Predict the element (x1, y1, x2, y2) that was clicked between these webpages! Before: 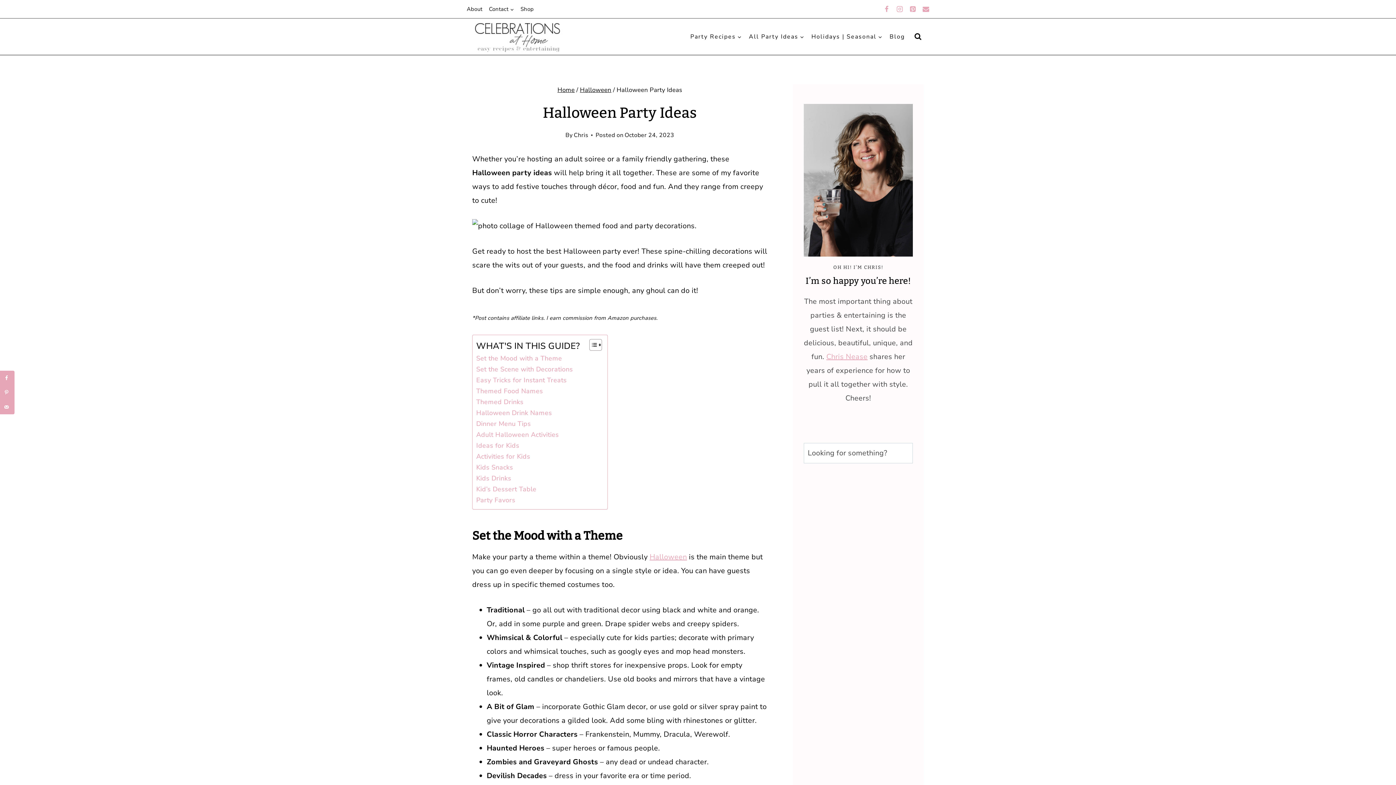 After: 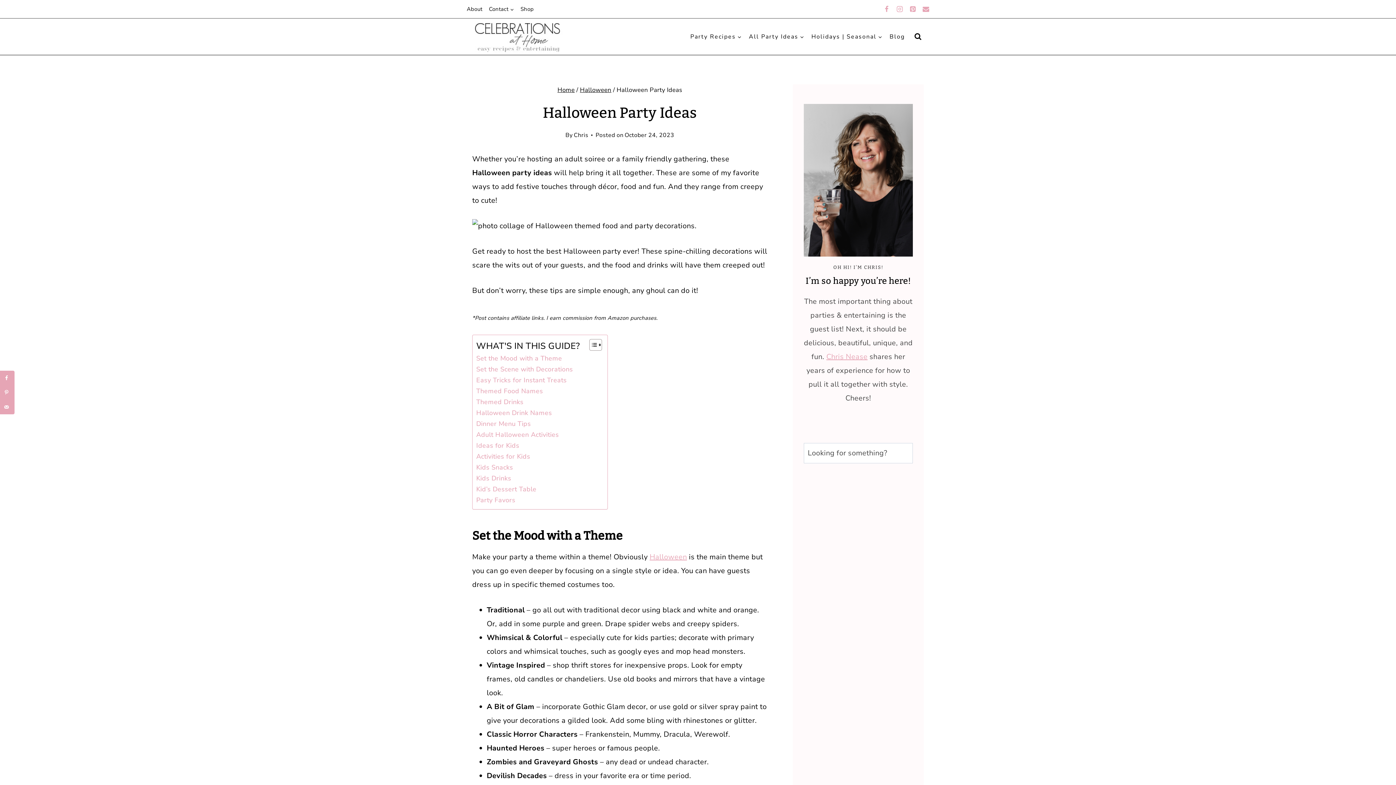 Action: label: Pinterest bbox: (906, 2, 919, 15)